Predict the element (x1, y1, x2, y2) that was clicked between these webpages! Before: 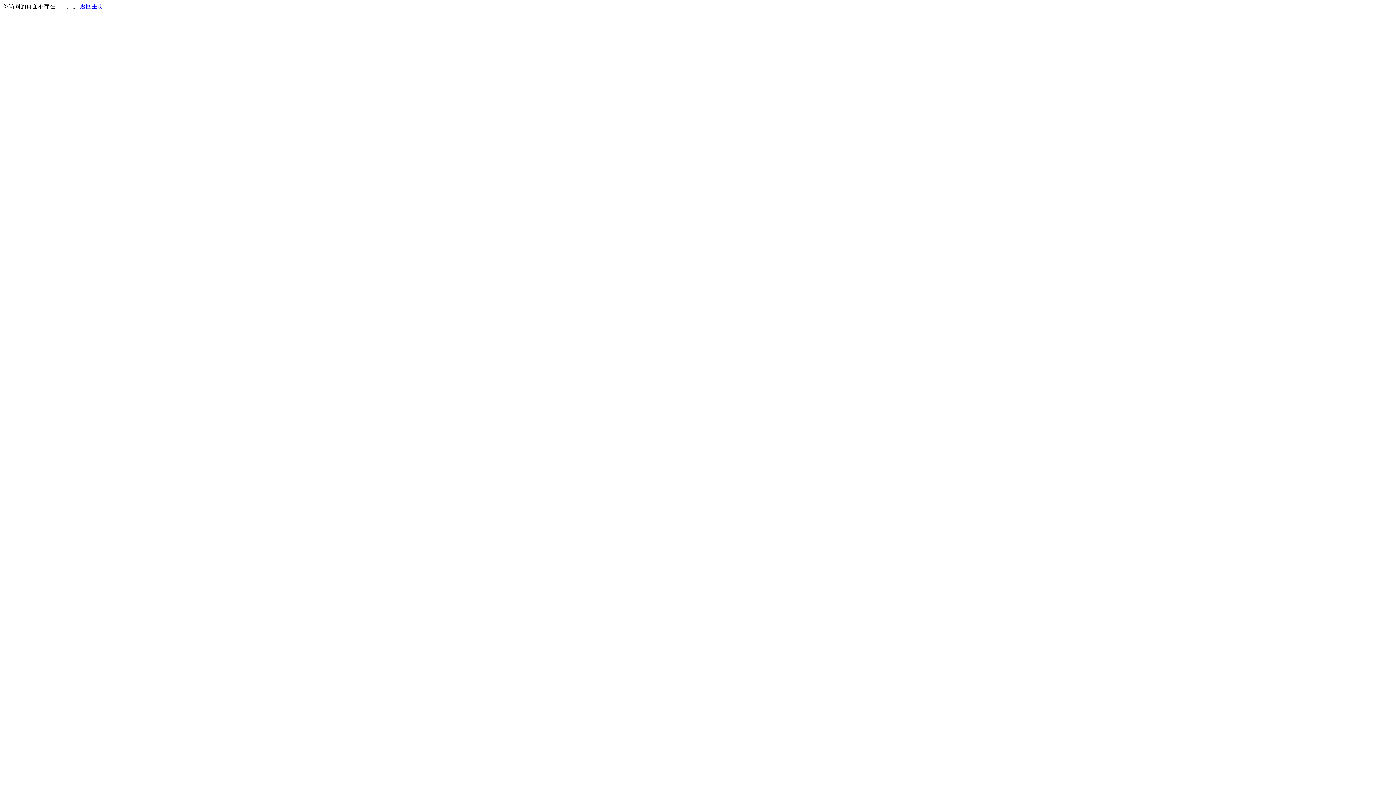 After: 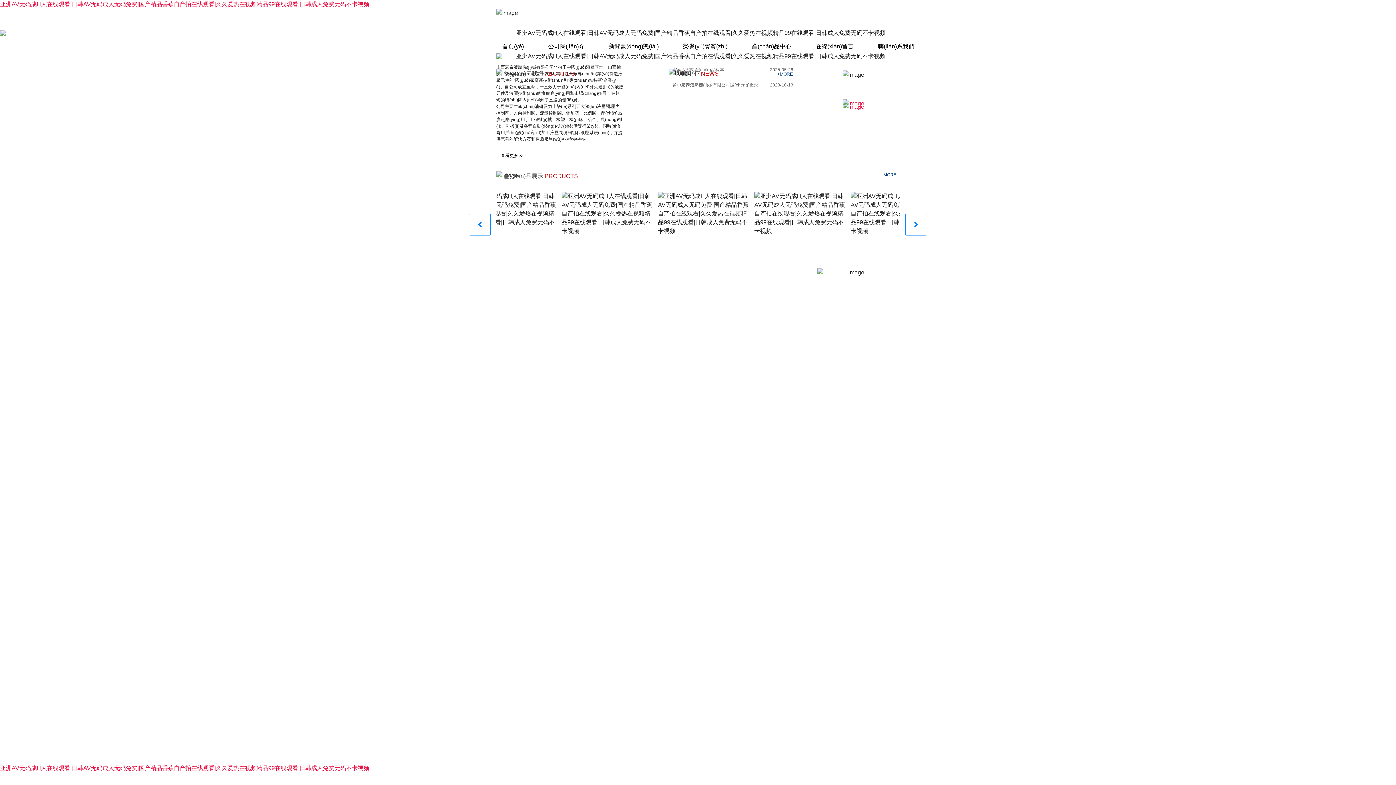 Action: label: 返回主页 bbox: (80, 3, 103, 9)